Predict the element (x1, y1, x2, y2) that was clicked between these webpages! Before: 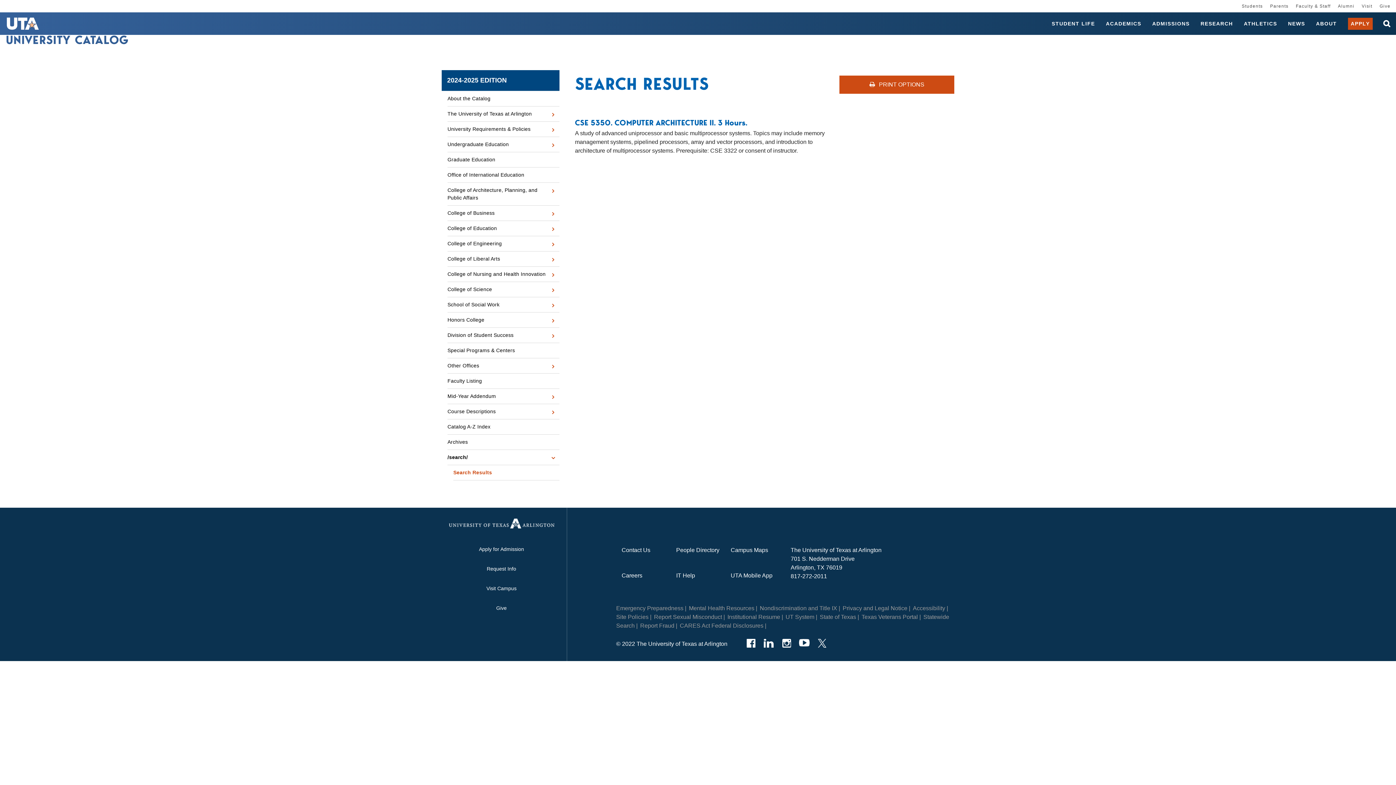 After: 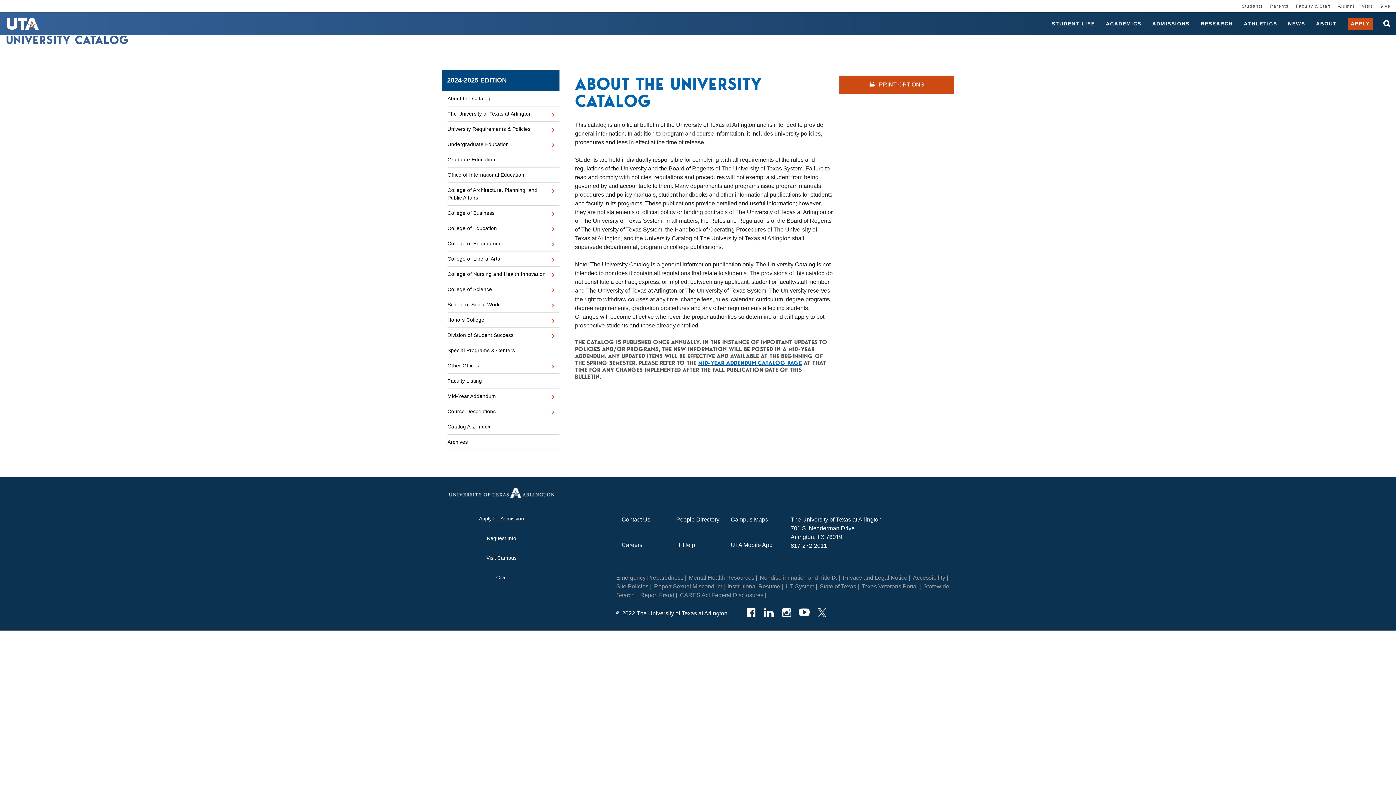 Action: bbox: (447, 91, 559, 106) label: About the Catalog